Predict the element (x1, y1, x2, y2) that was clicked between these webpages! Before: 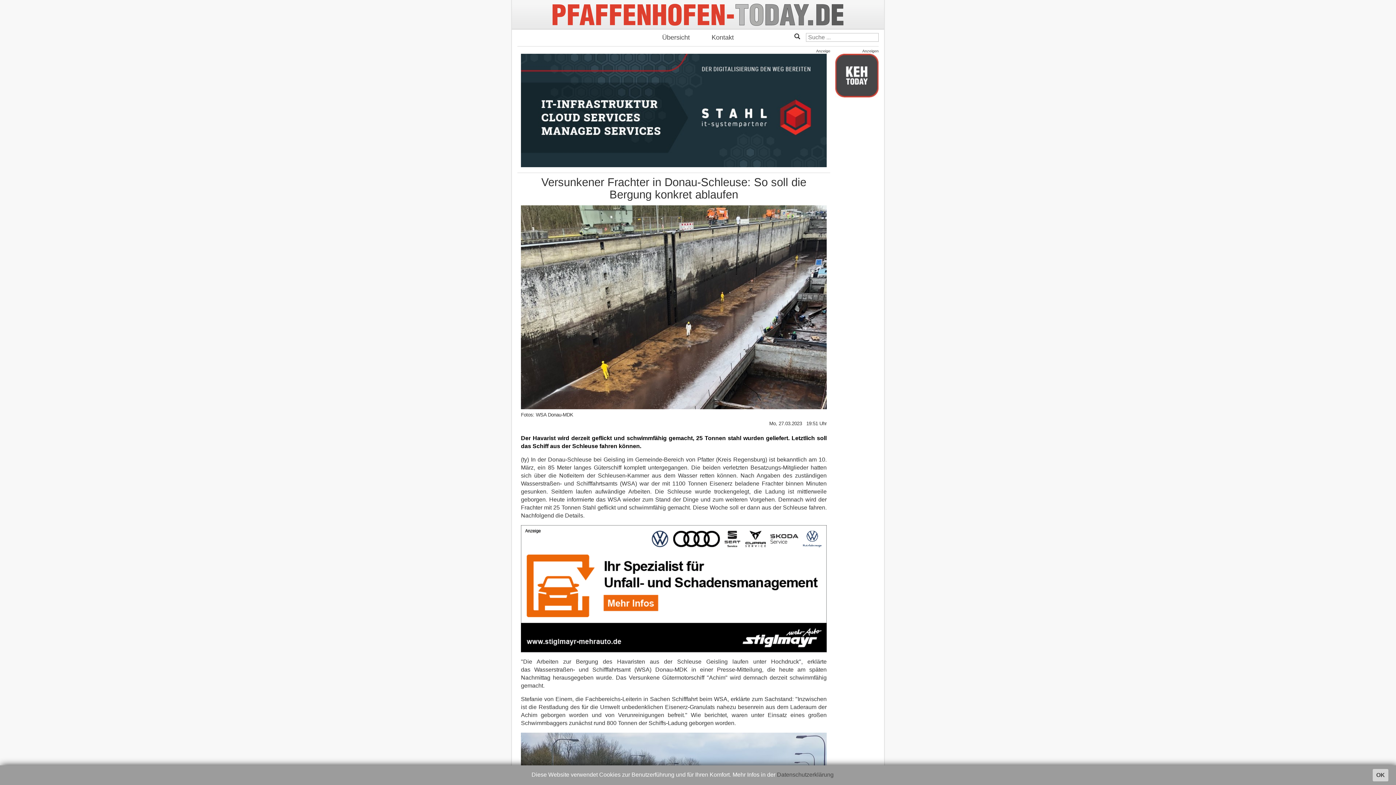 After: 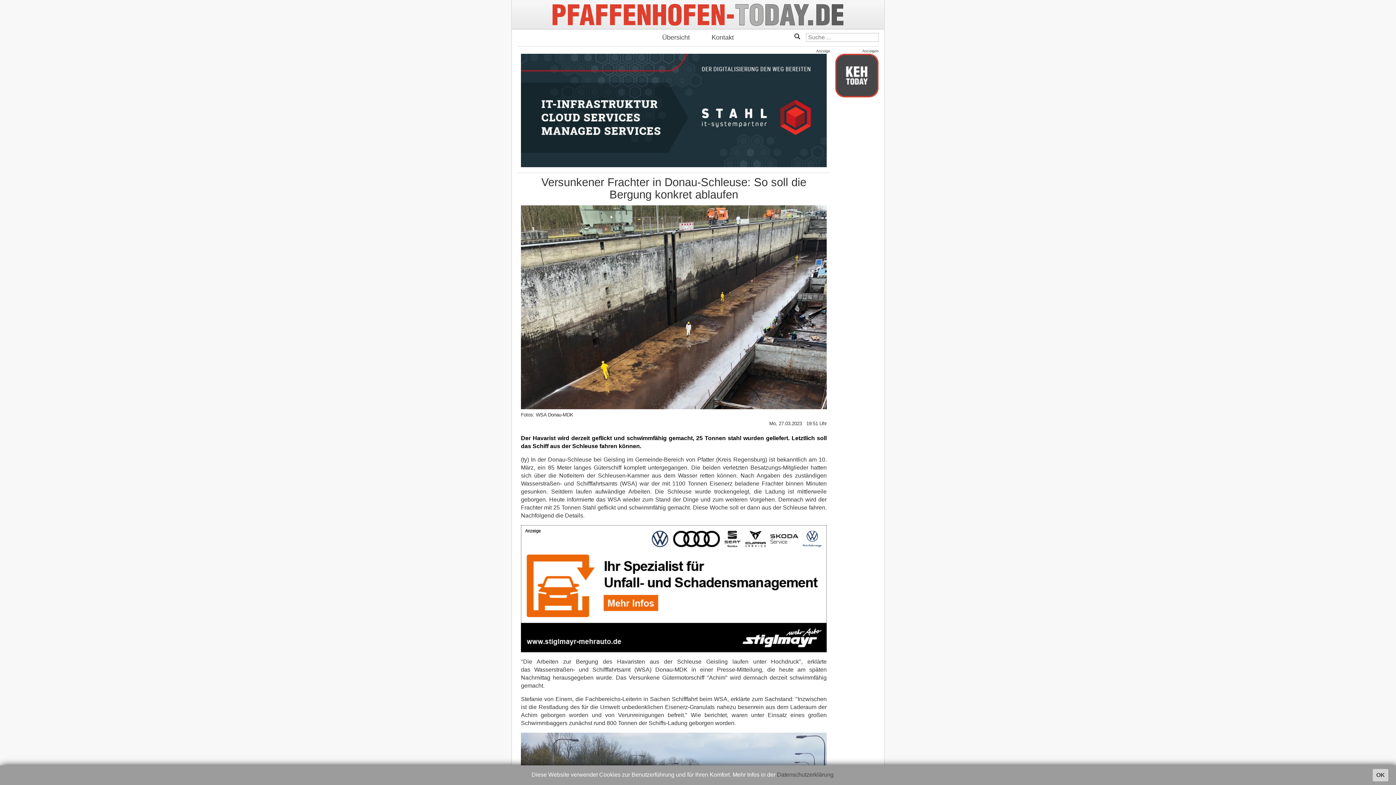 Action: bbox: (521, 107, 826, 112)